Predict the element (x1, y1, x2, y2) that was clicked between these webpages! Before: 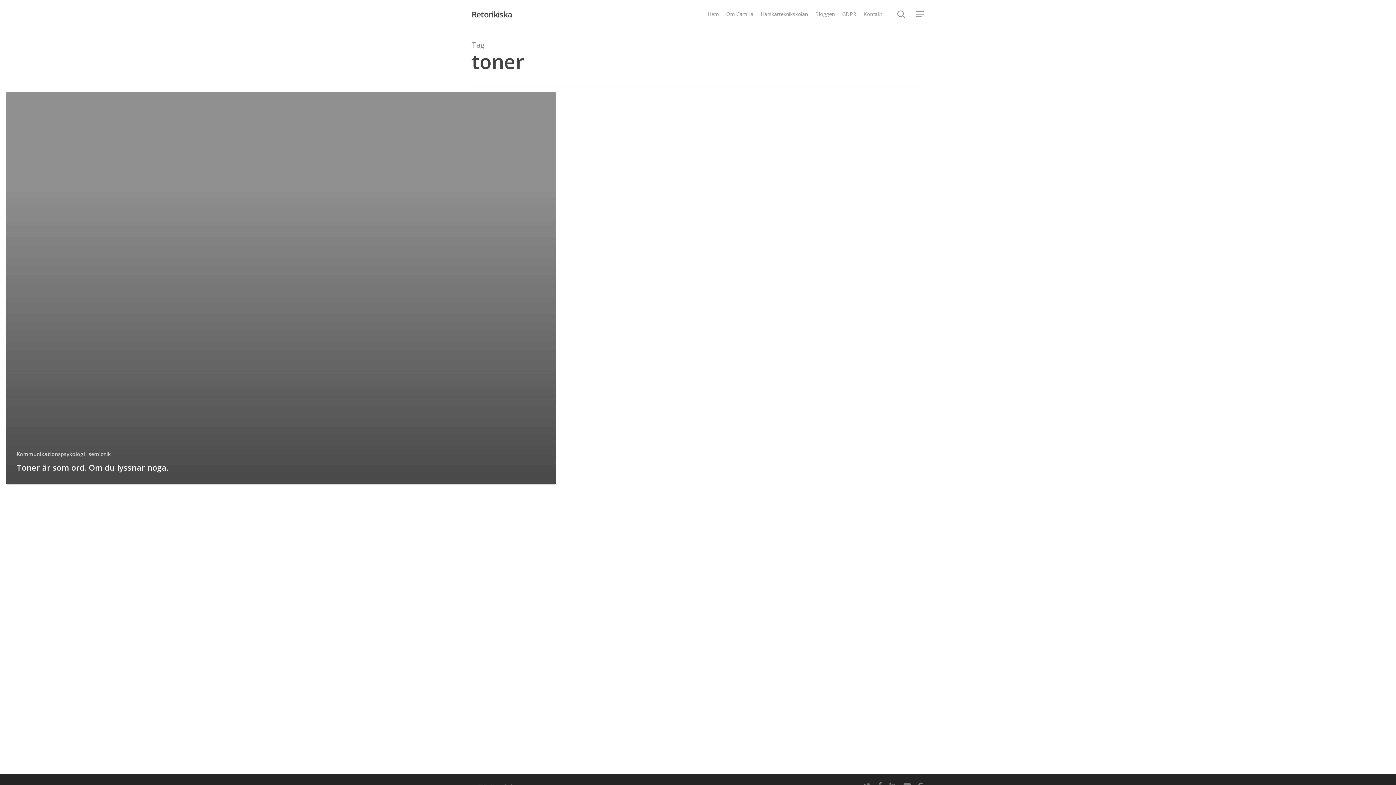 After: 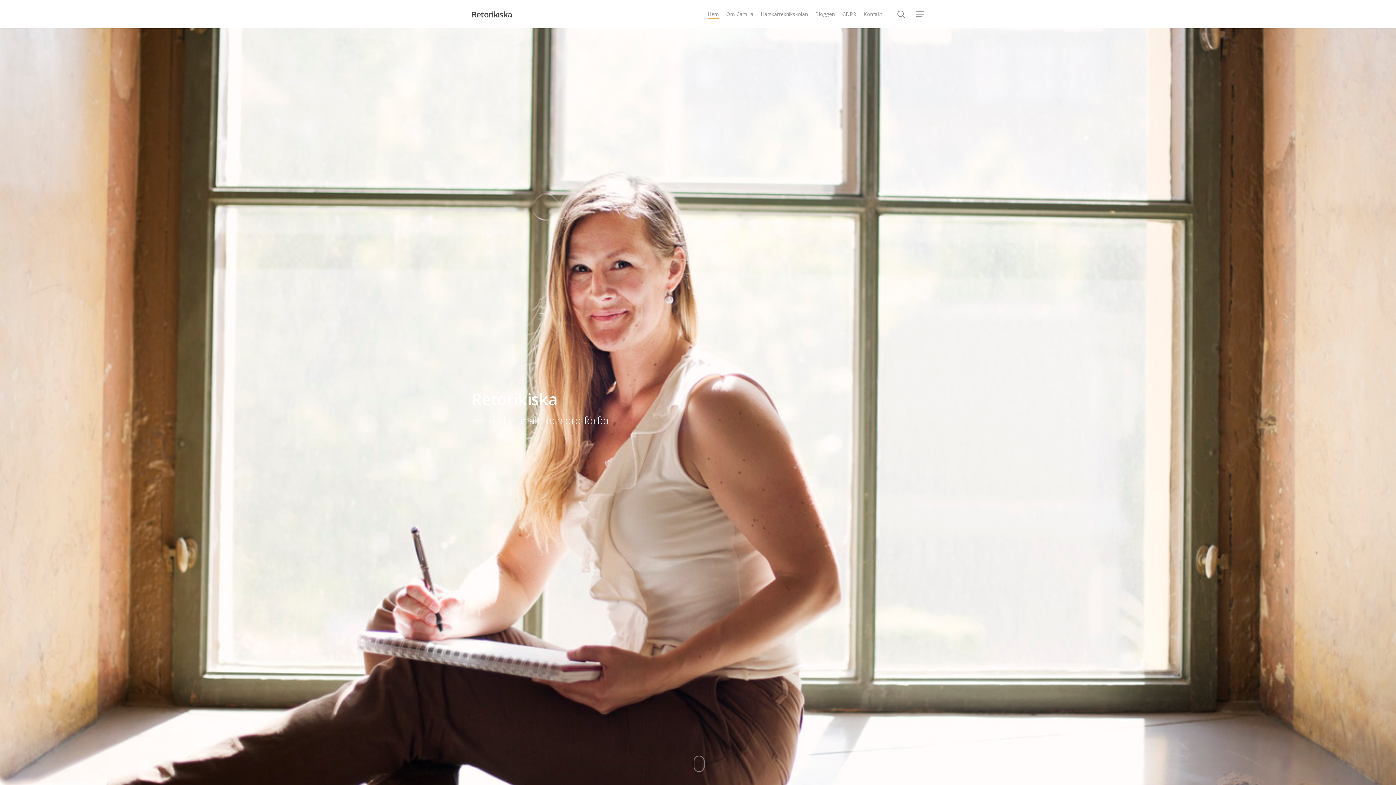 Action: bbox: (707, 10, 719, 17) label: Hem